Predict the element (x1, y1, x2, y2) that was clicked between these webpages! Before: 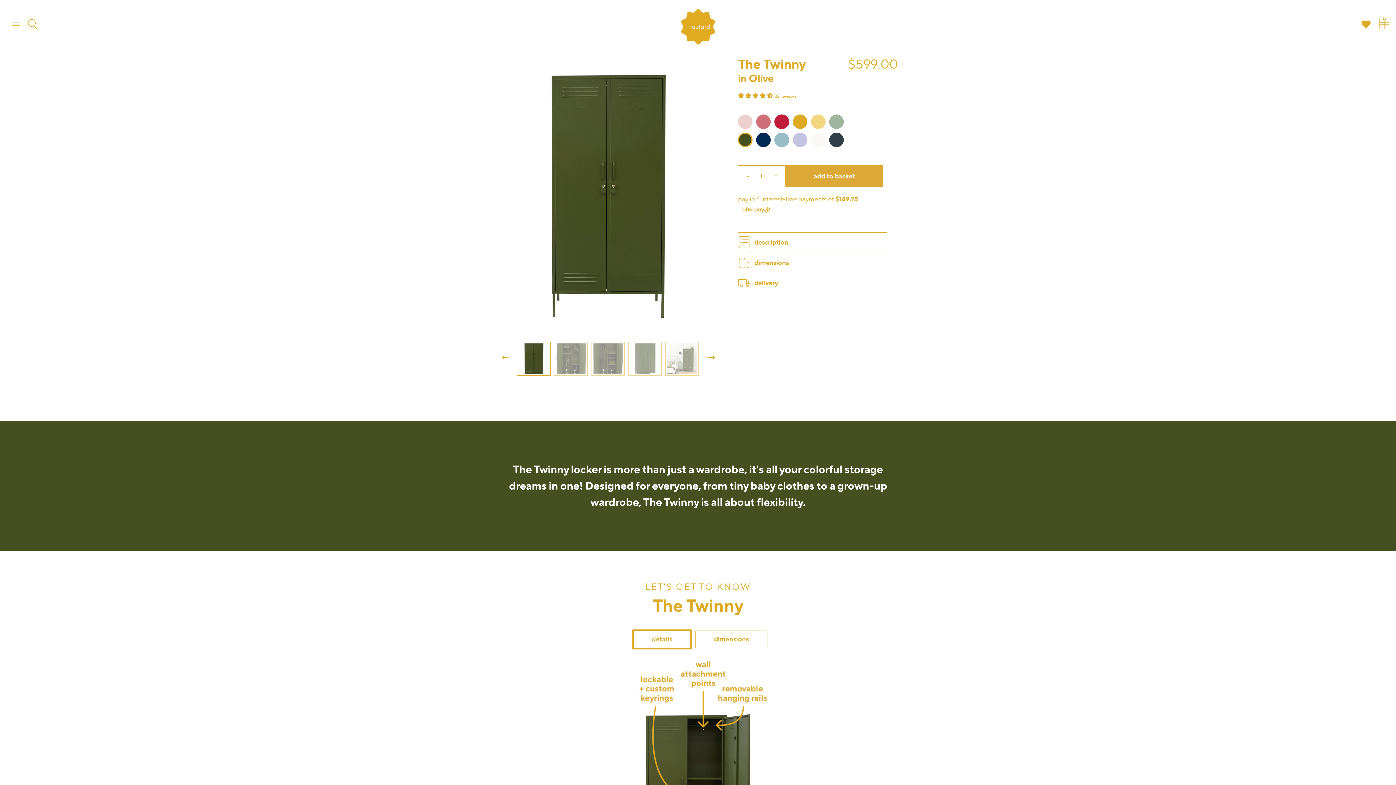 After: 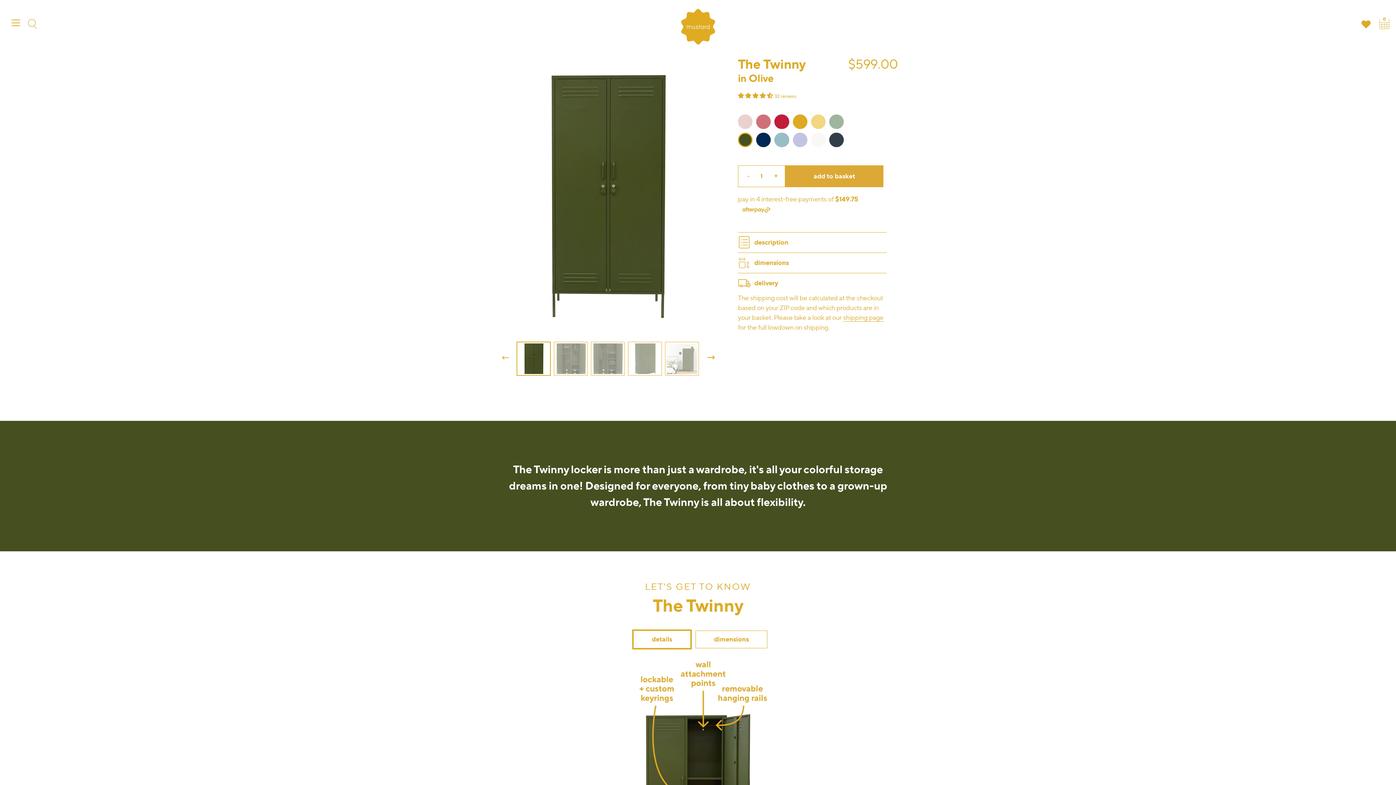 Action: label: delivery bbox: (754, 279, 778, 288)